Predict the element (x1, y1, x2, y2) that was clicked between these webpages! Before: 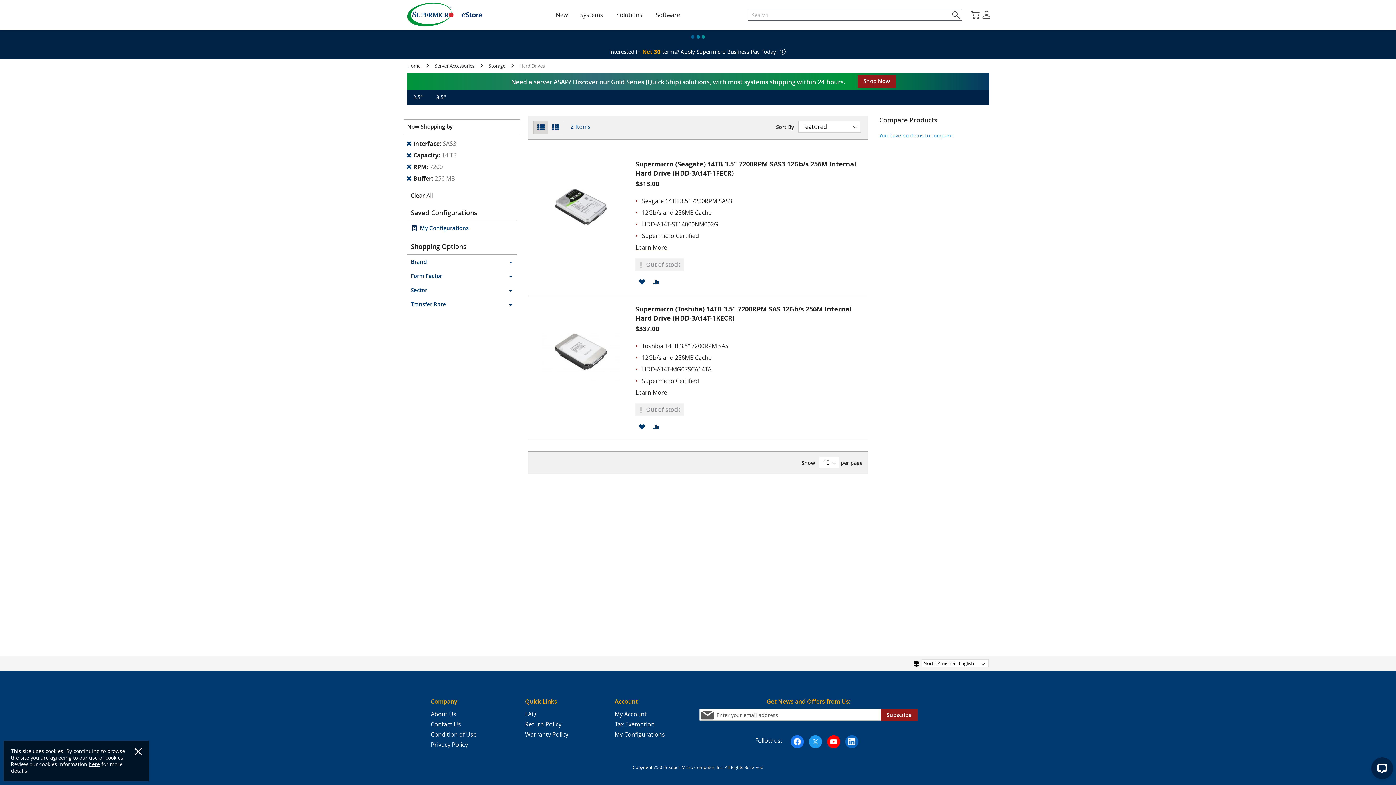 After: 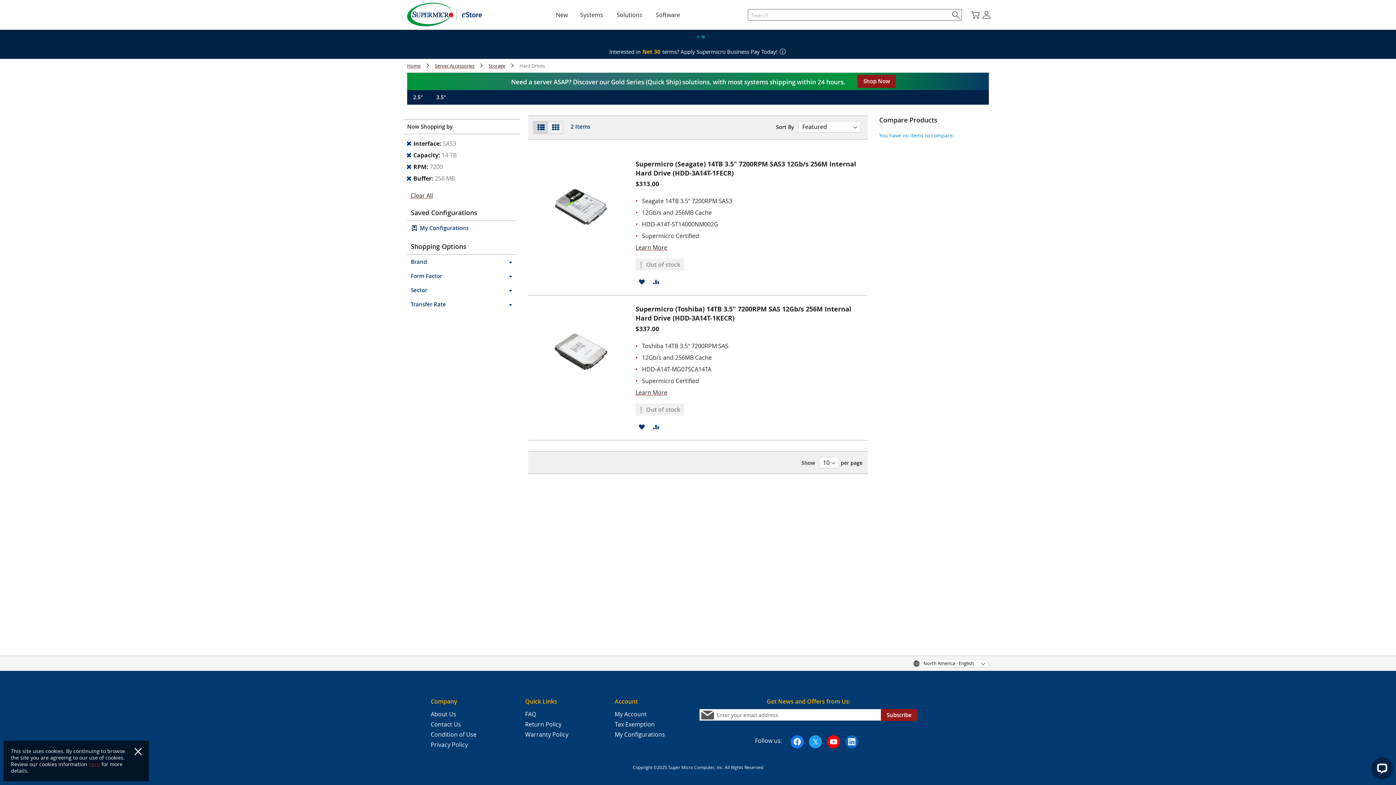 Action: label: here bbox: (88, 761, 100, 768)